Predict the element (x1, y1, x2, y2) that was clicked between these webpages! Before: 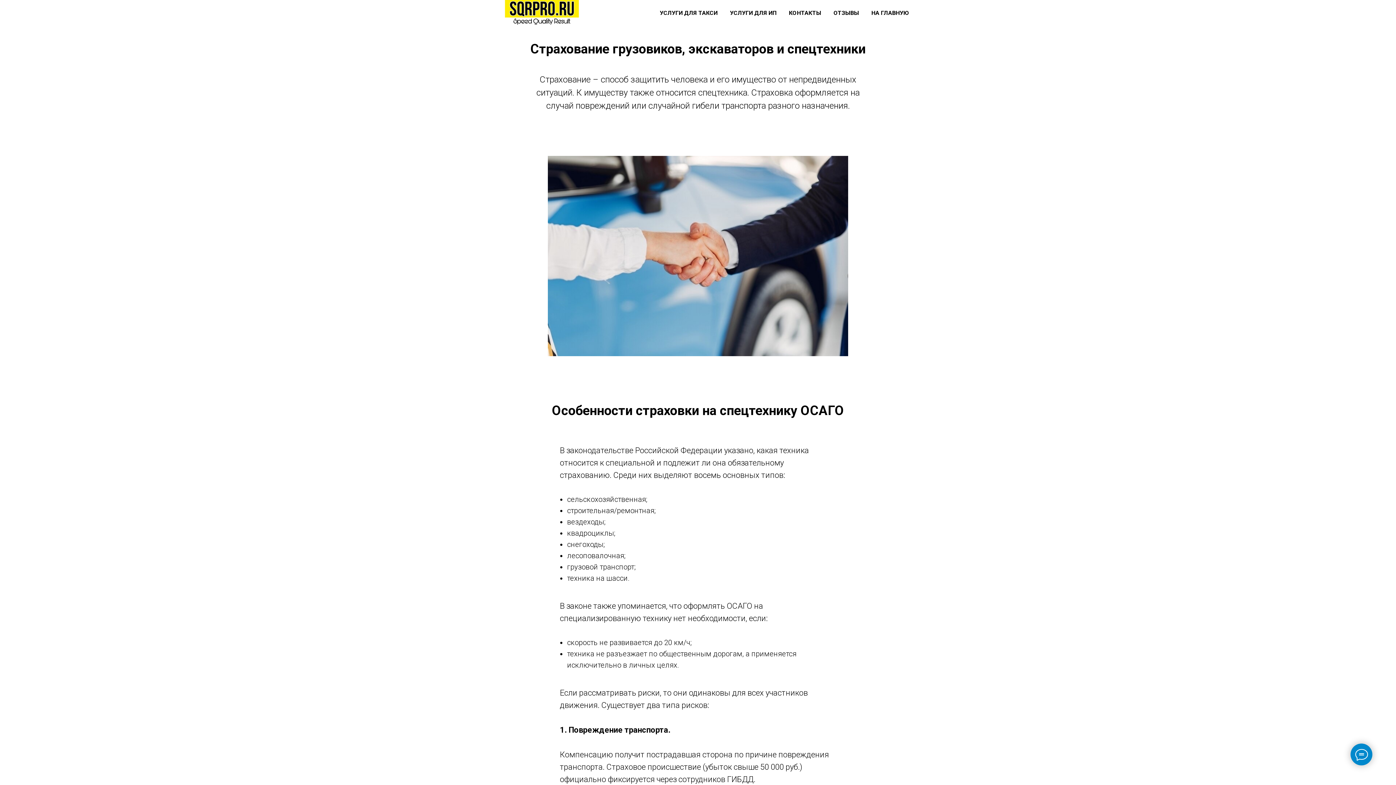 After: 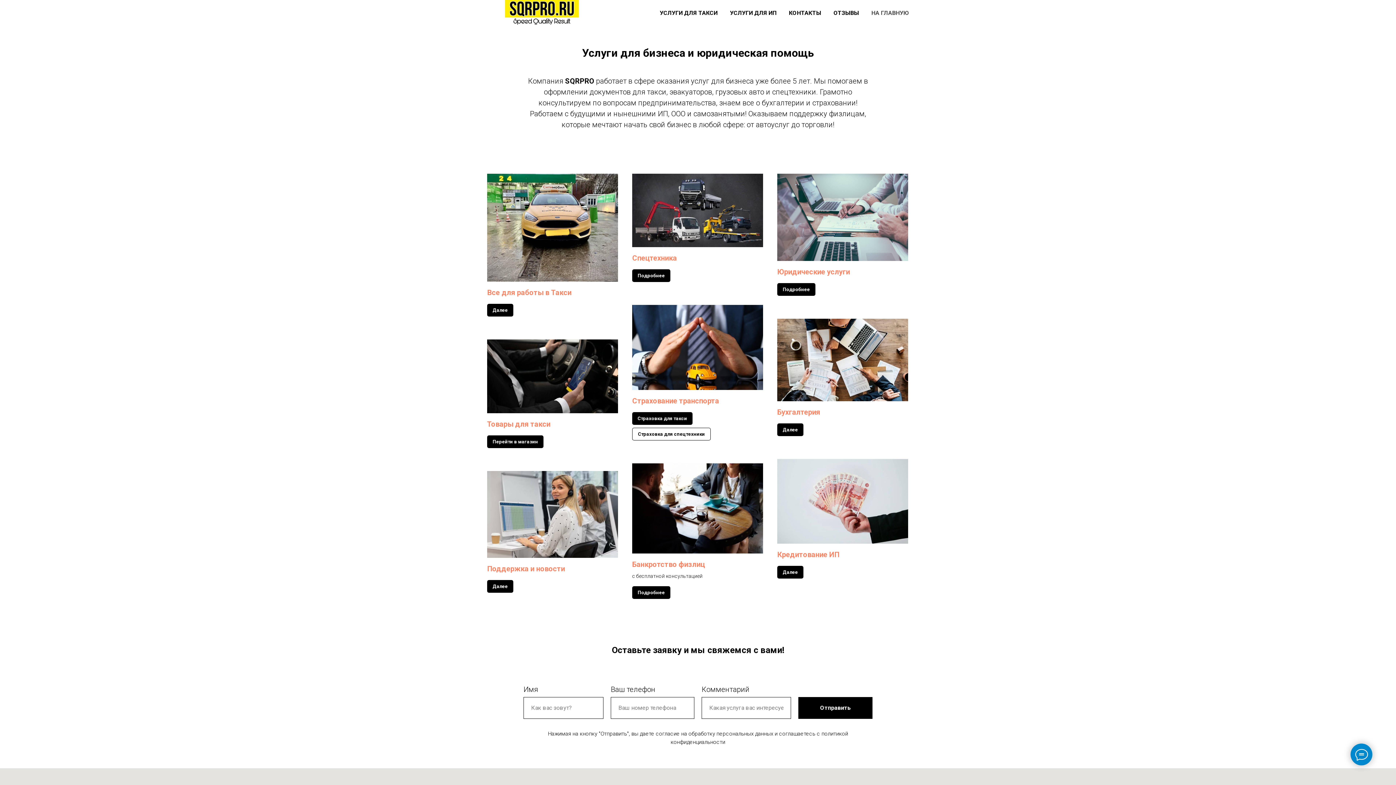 Action: label: НА ГЛАВНУЮ bbox: (871, 9, 909, 16)